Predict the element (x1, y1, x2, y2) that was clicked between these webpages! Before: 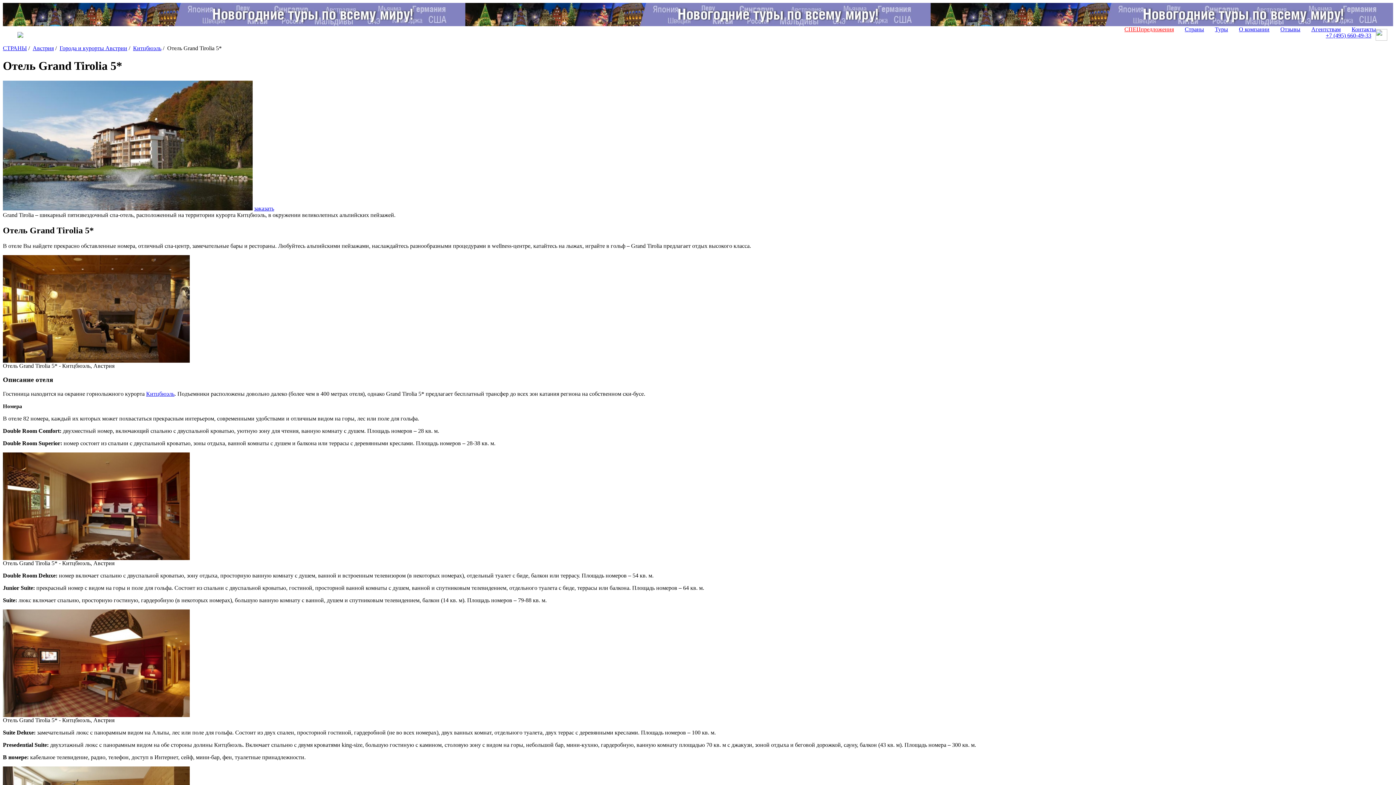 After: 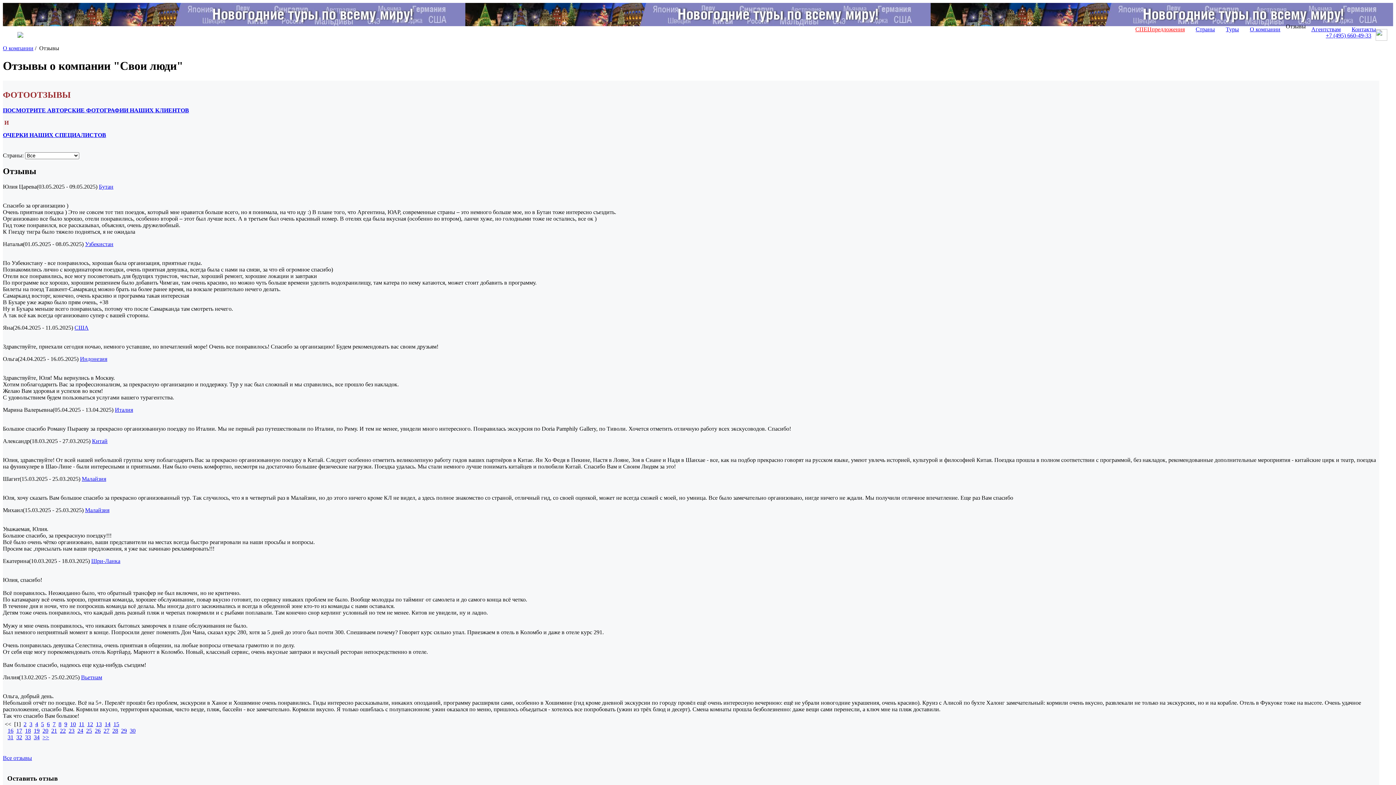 Action: bbox: (1275, 23, 1306, 35) label: Отзывы